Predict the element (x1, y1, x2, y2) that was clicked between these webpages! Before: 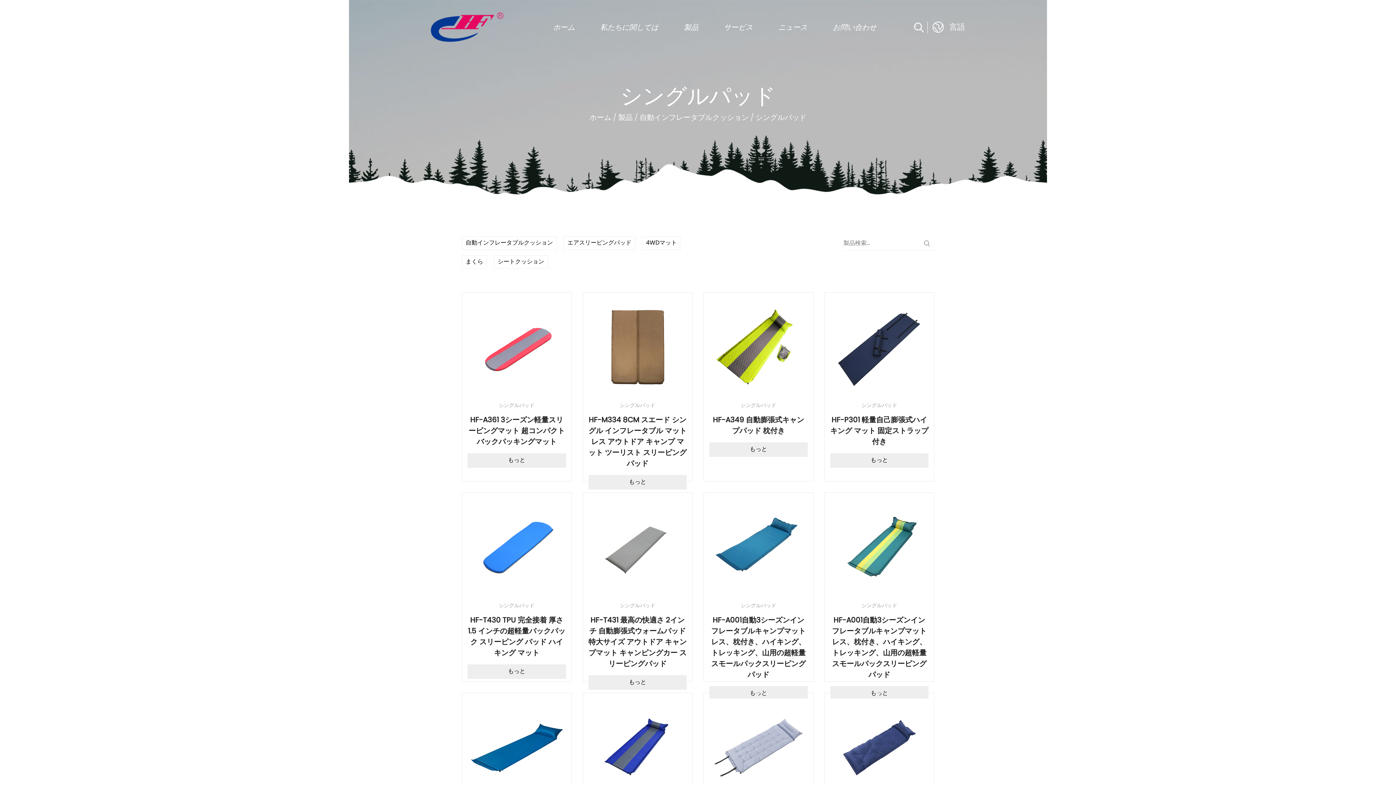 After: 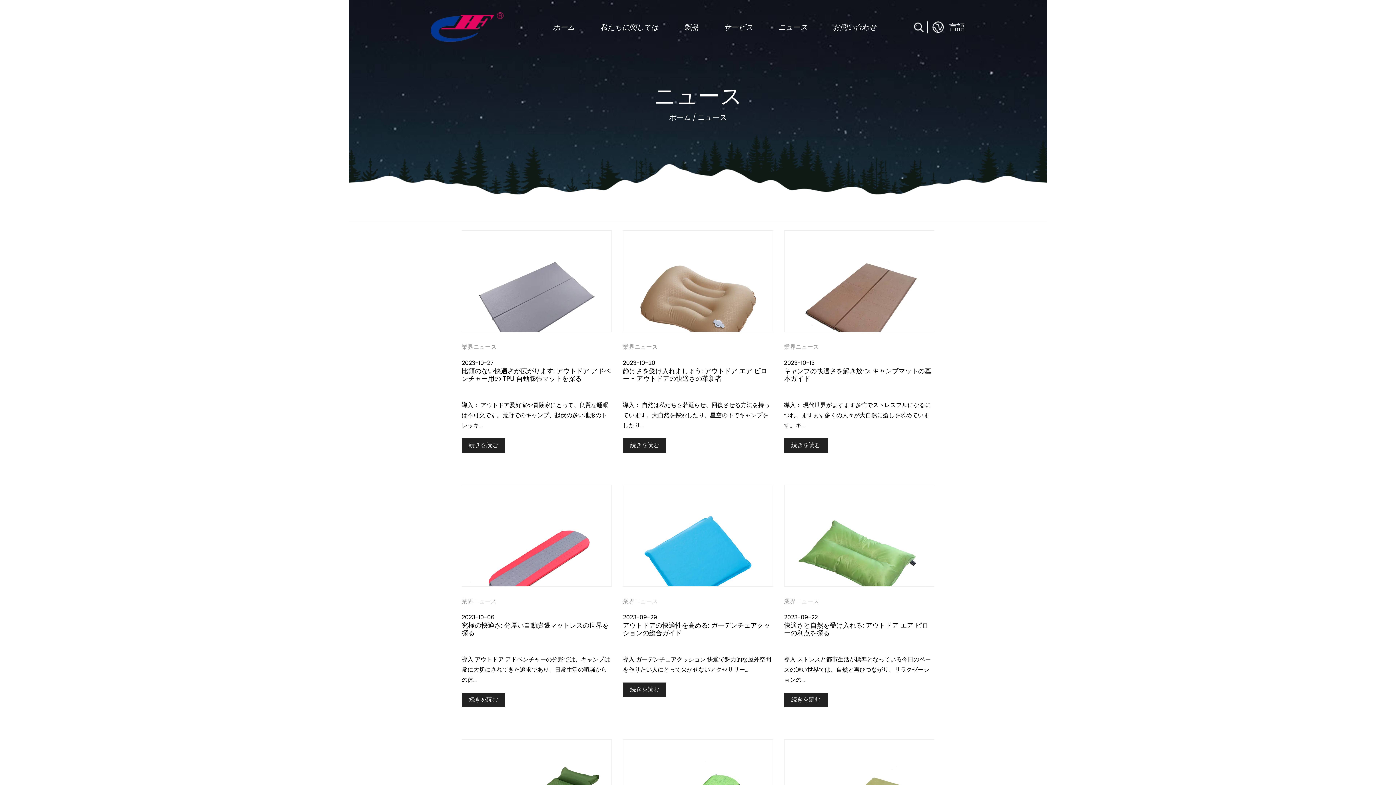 Action: label: ニュース bbox: (778, 10, 807, 43)